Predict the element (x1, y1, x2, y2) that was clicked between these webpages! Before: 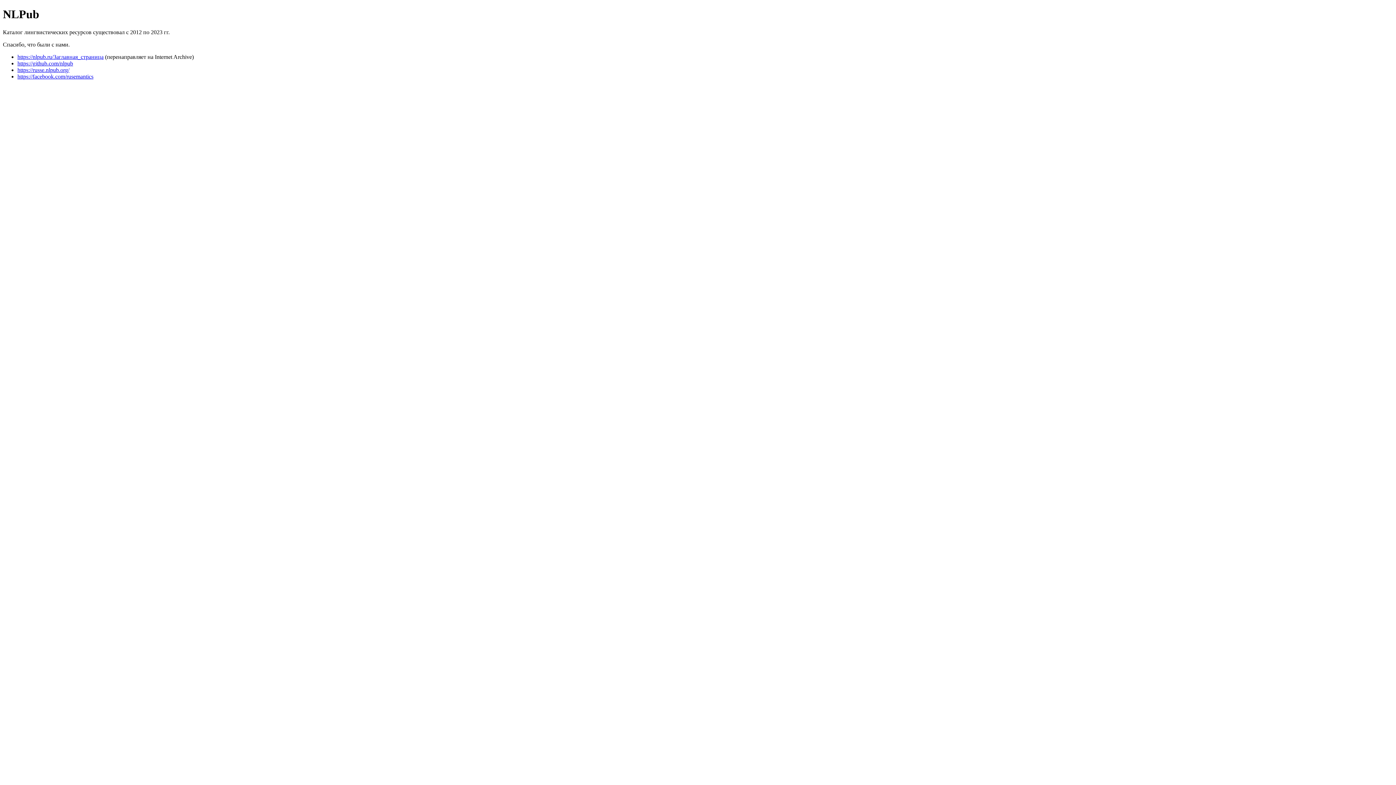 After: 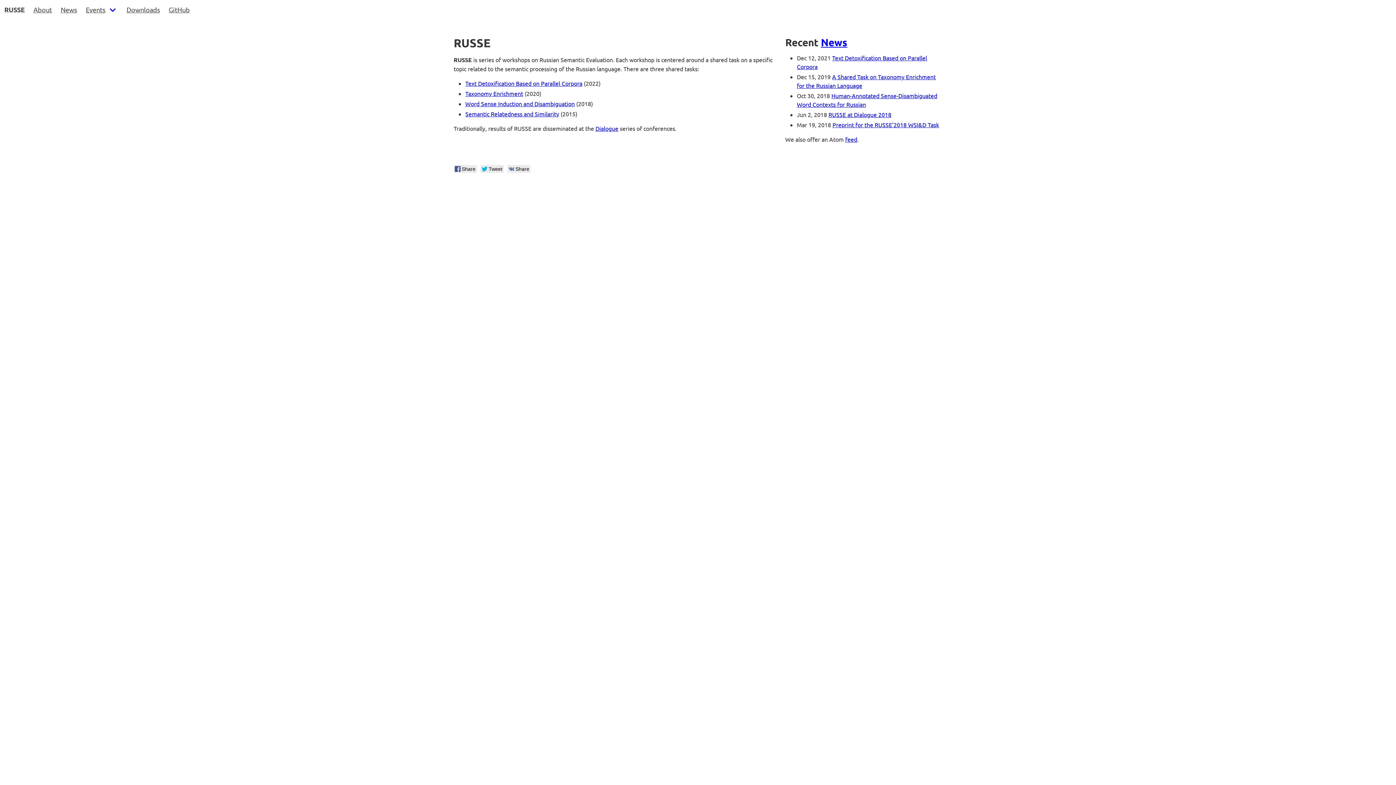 Action: bbox: (17, 66, 69, 73) label: https://russe.nlpub.org/